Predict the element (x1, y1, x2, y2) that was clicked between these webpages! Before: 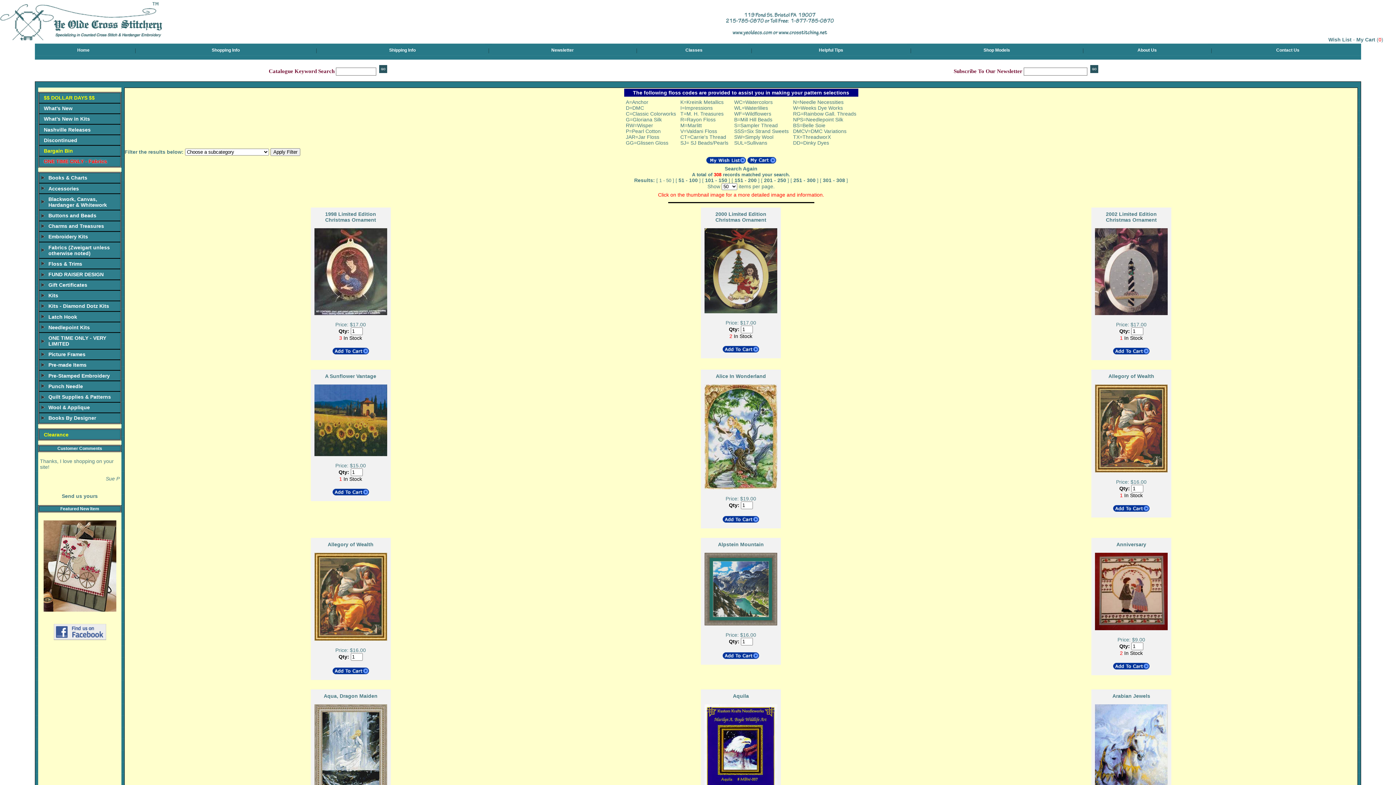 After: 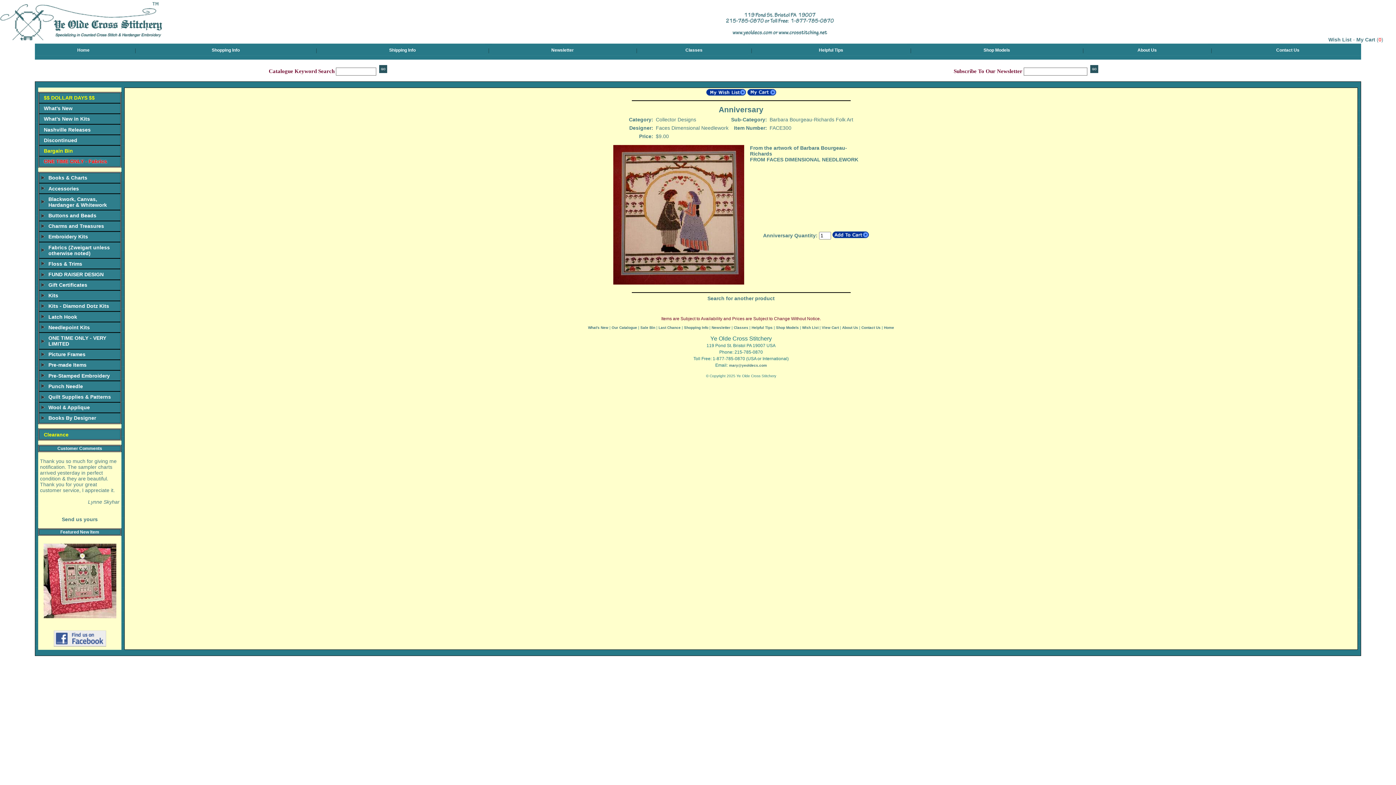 Action: bbox: (1095, 627, 1168, 633)